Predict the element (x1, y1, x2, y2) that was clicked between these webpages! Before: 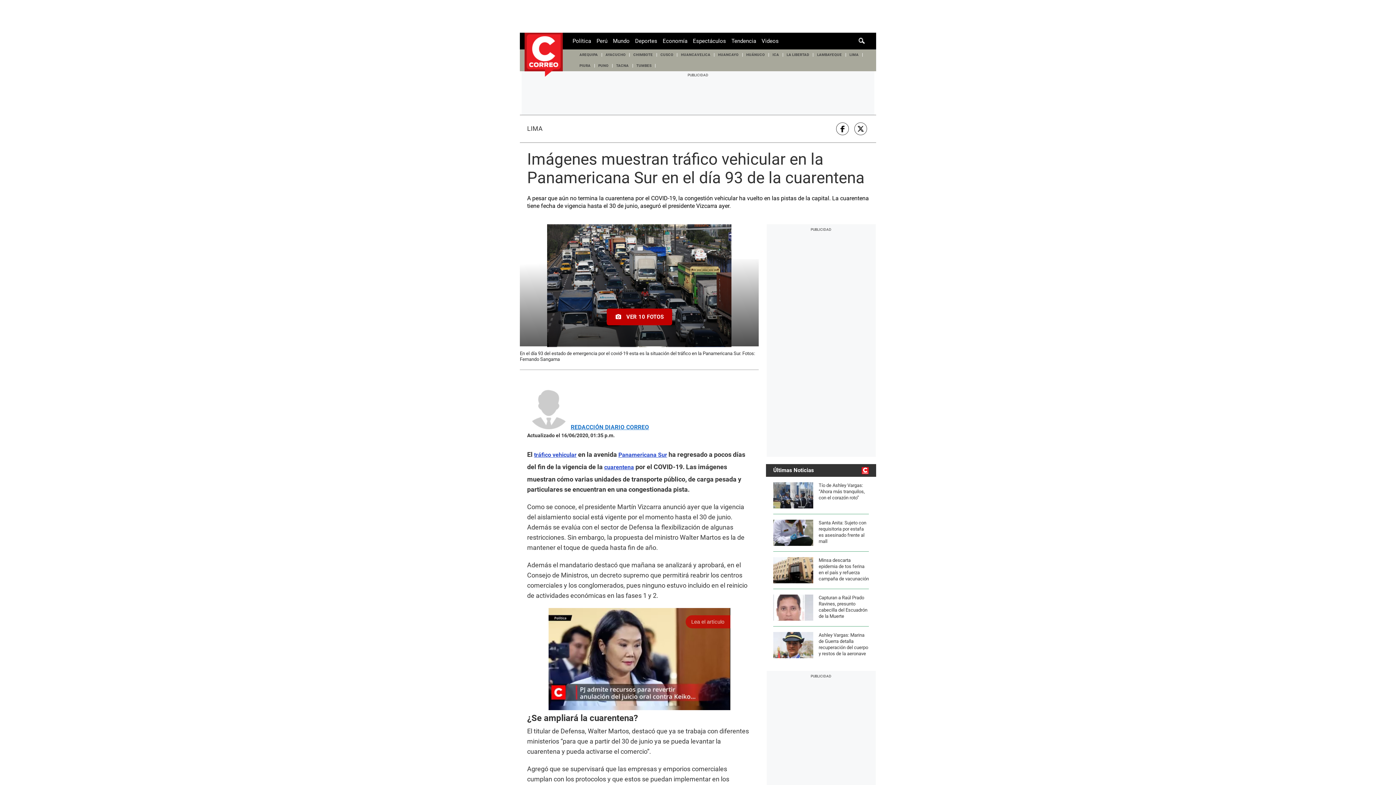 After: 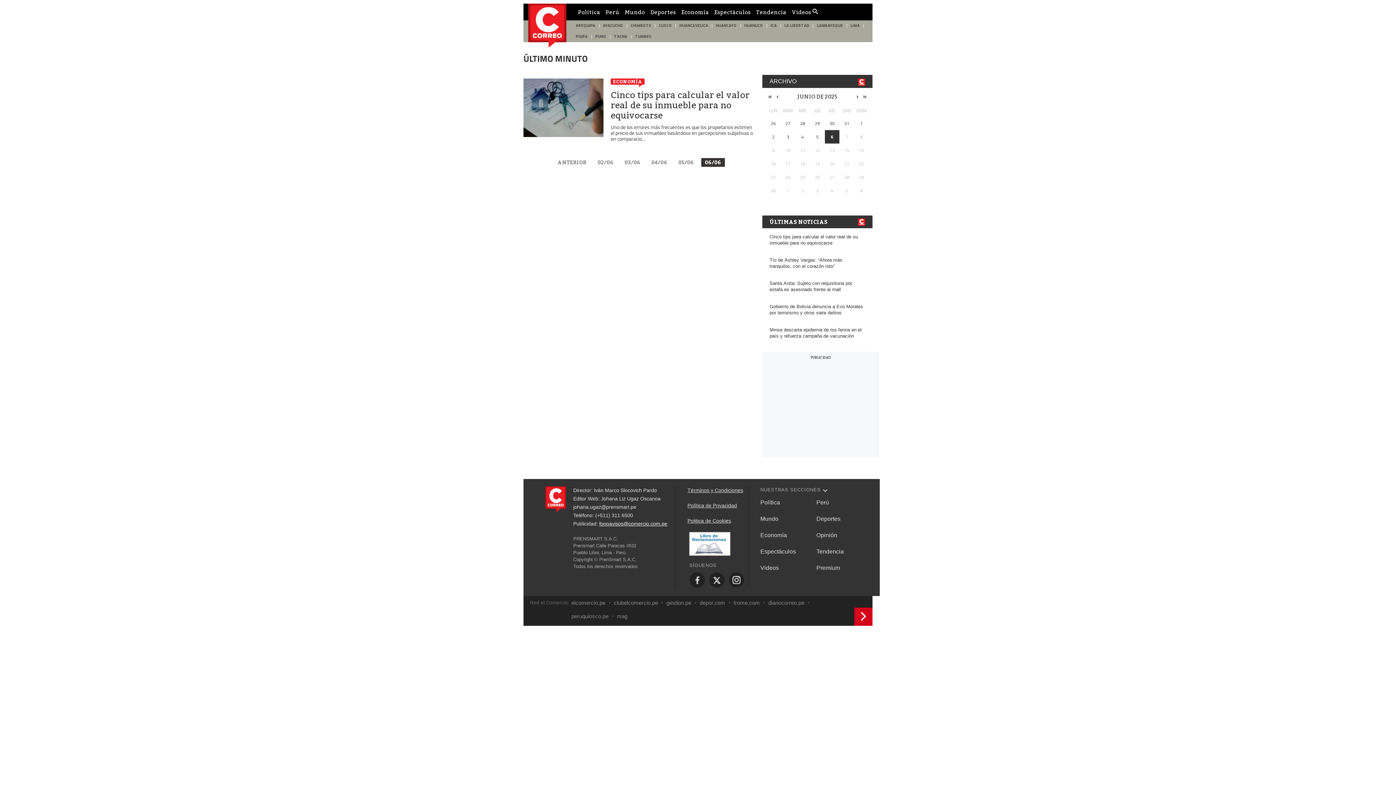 Action: label: Últimas Noticias bbox: (773, 467, 814, 473)